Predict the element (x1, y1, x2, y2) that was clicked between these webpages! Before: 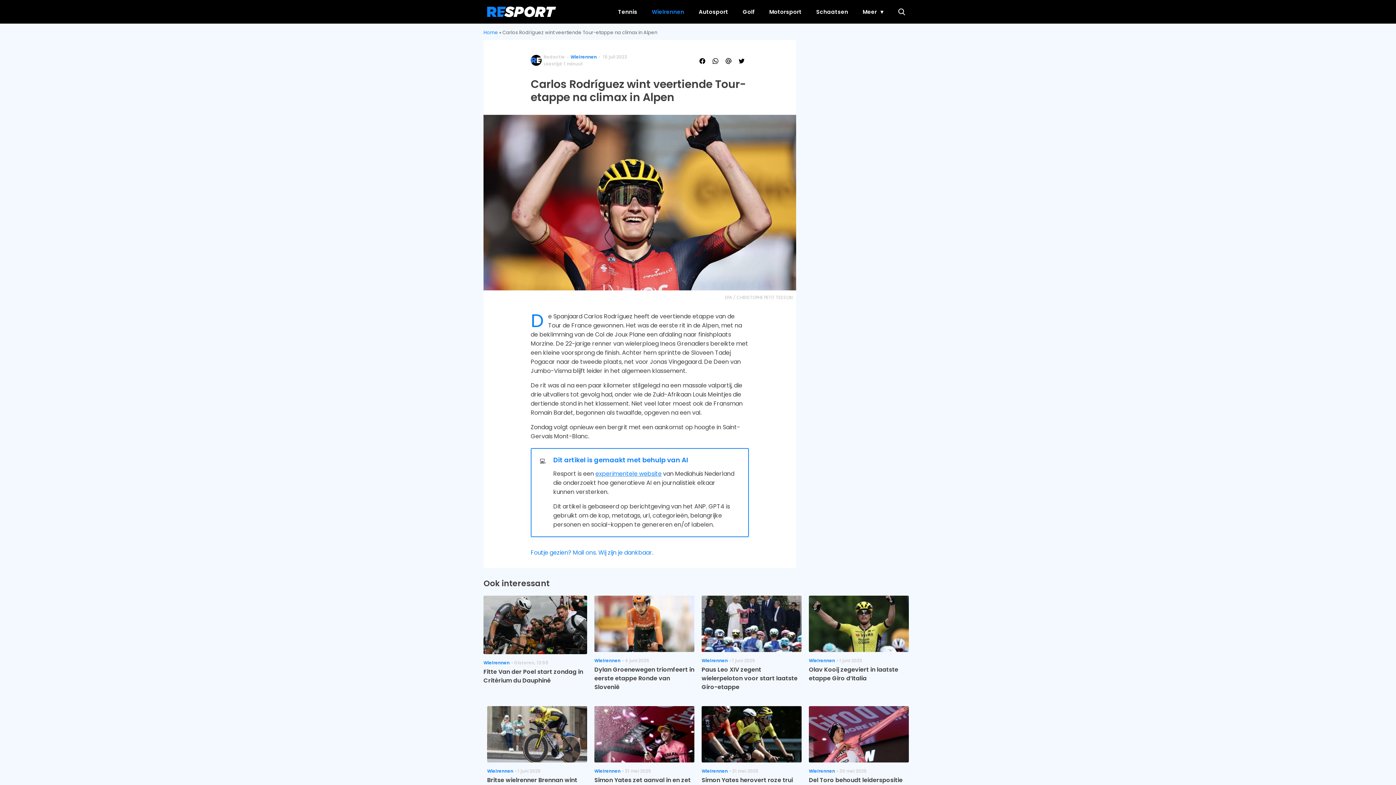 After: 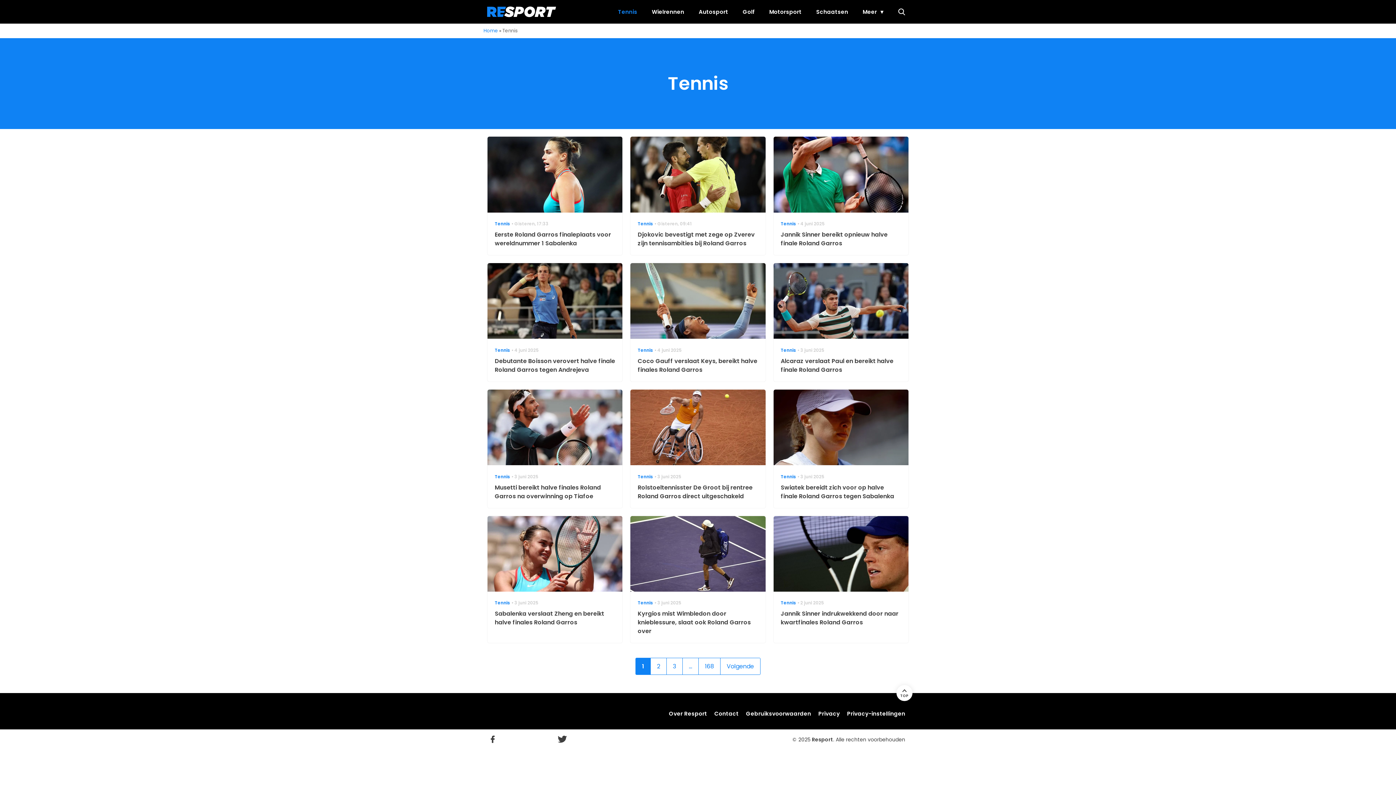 Action: label: Tennis bbox: (614, 0, 641, 23)